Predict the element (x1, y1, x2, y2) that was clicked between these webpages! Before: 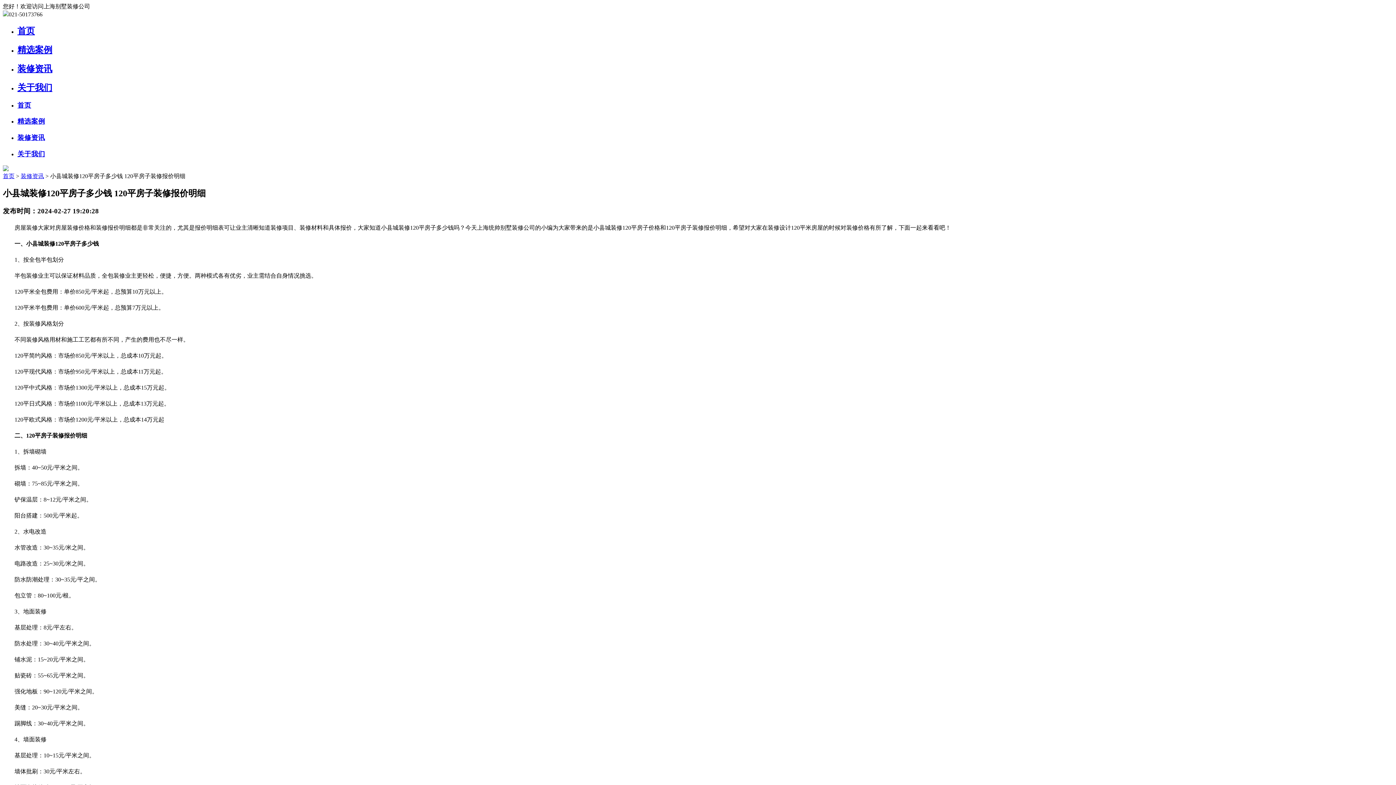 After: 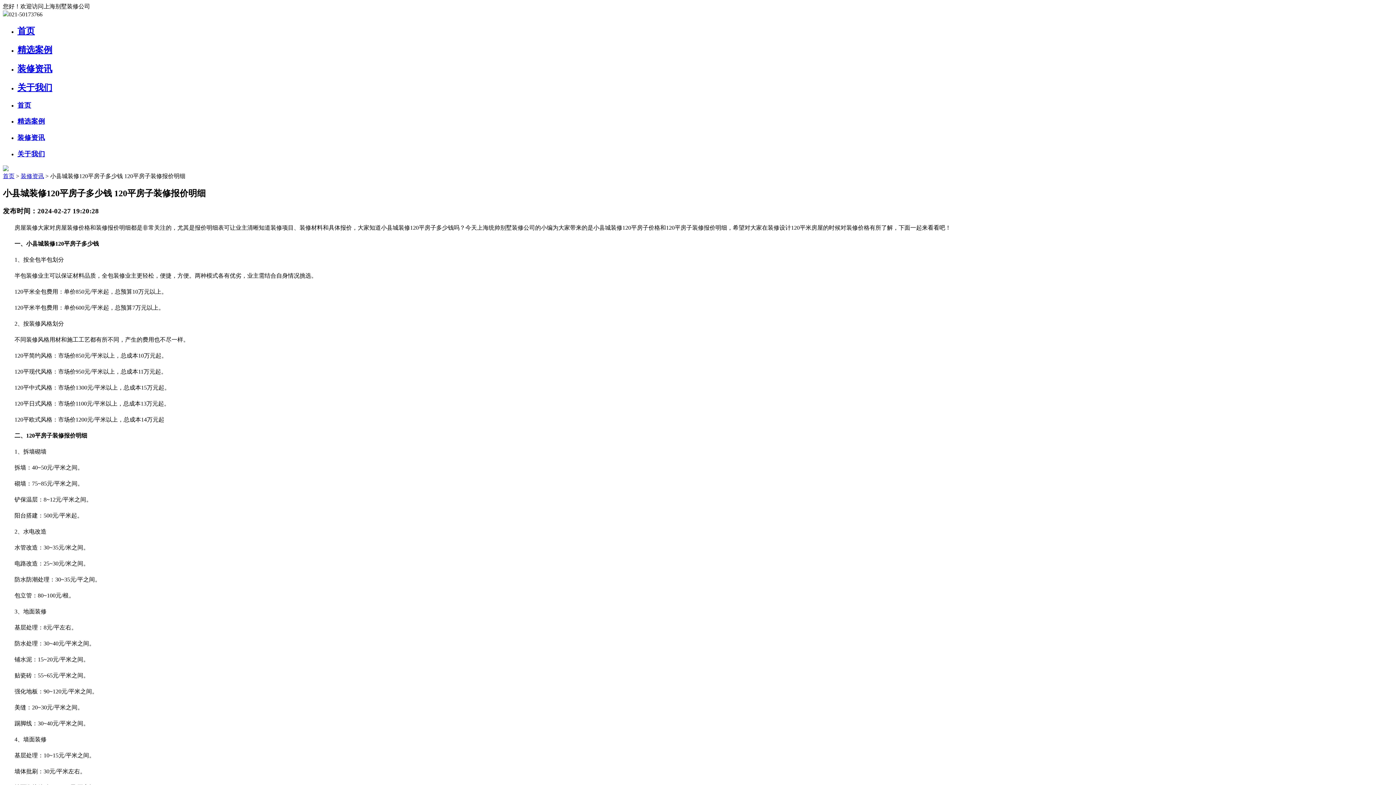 Action: bbox: (17, 133, 1393, 142) label: 装修资讯